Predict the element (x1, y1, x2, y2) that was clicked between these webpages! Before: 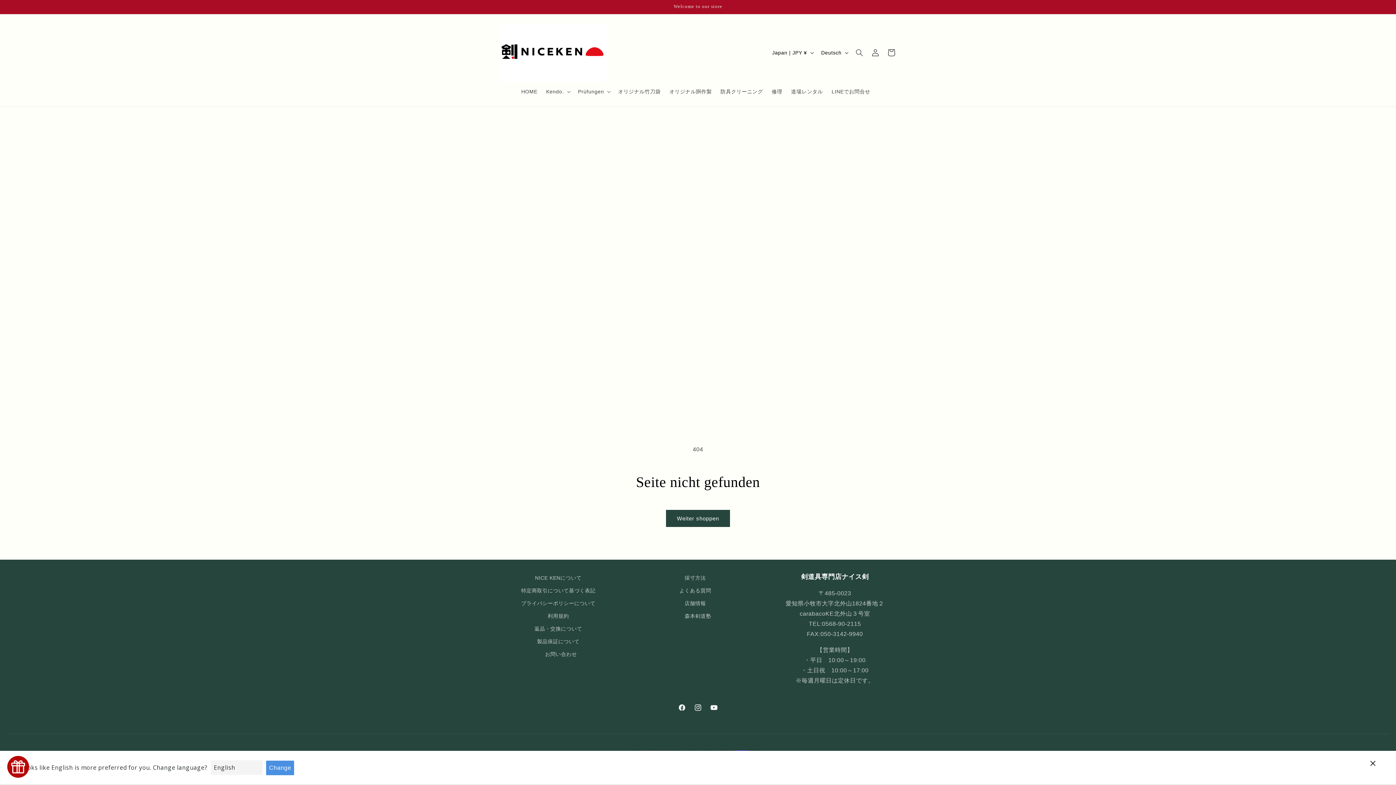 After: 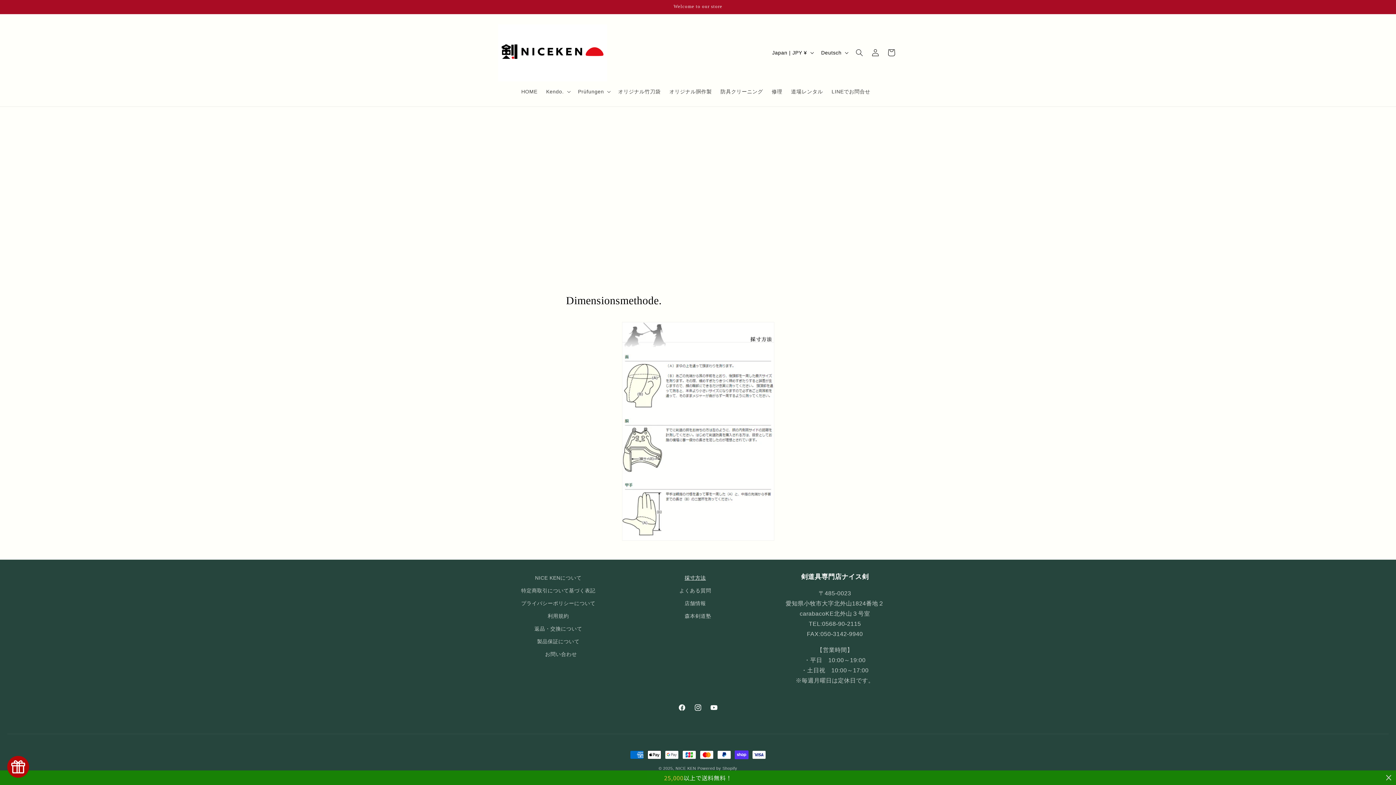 Action: label: 採寸方法 bbox: (684, 573, 706, 584)